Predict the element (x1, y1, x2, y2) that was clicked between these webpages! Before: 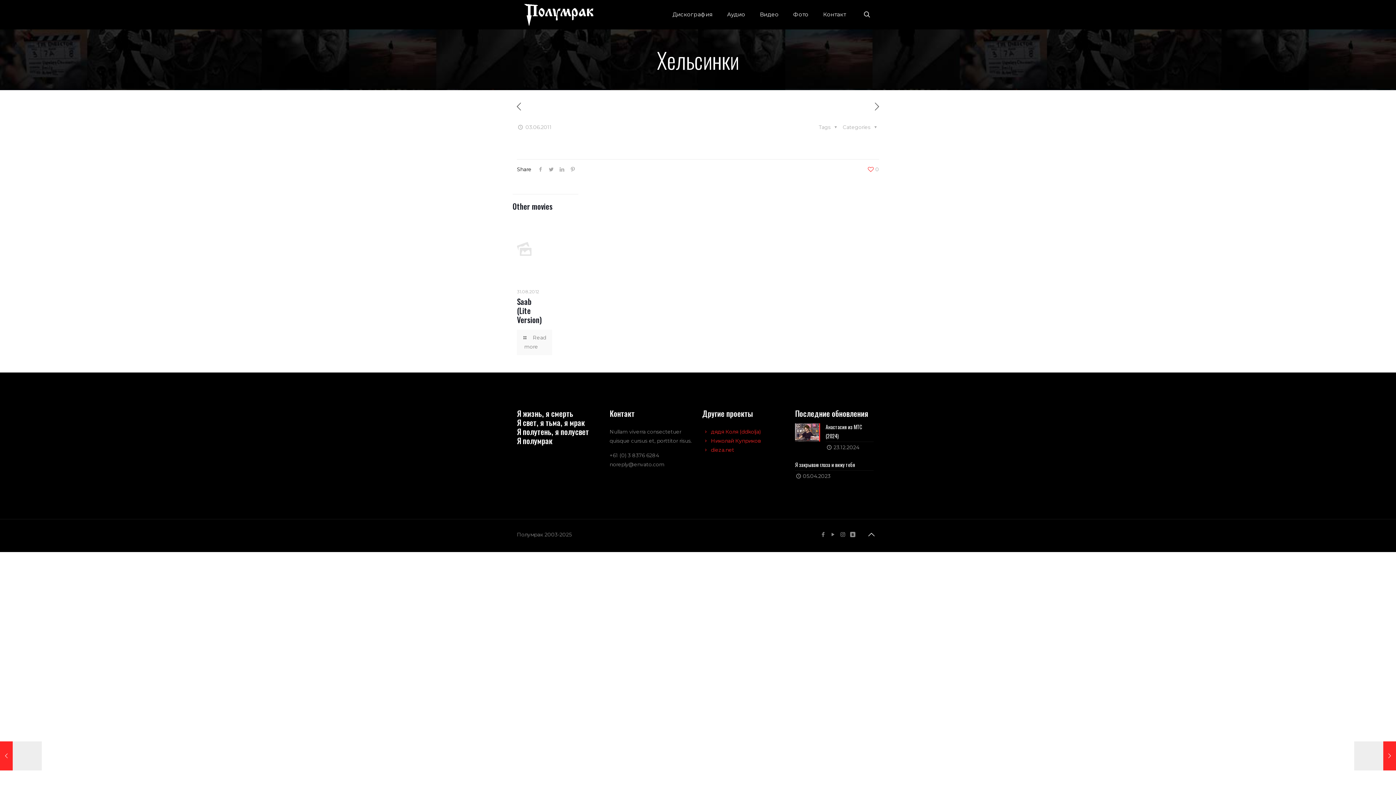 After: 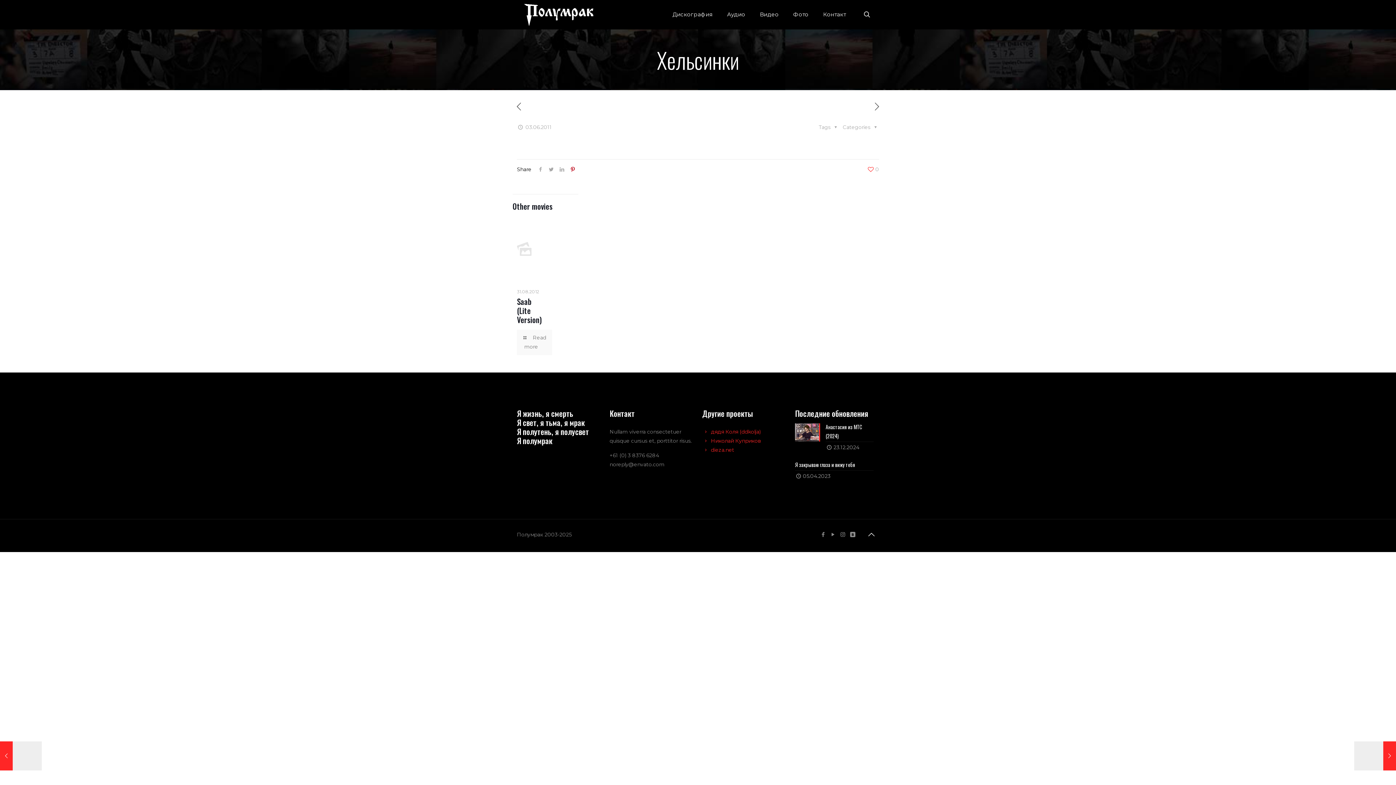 Action: bbox: (567, 166, 578, 172)